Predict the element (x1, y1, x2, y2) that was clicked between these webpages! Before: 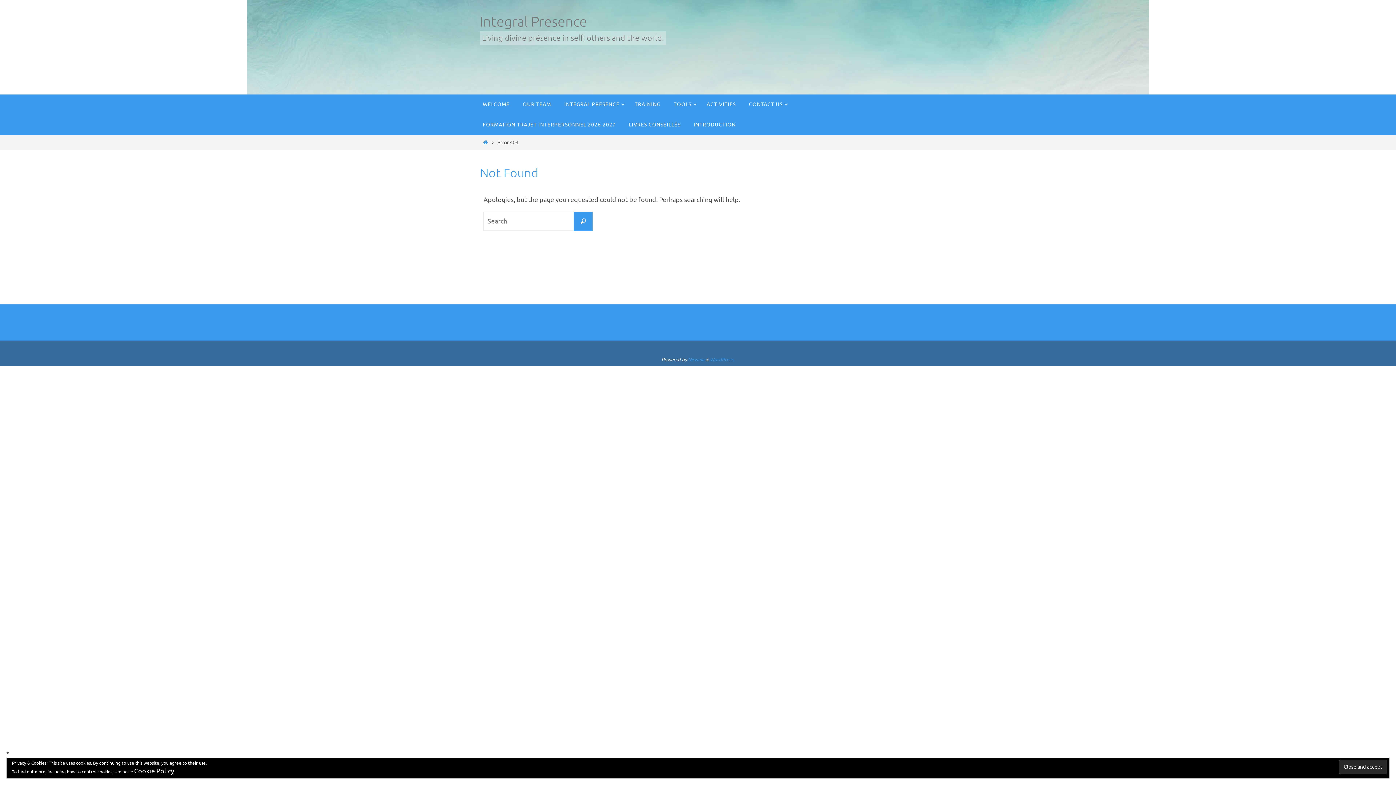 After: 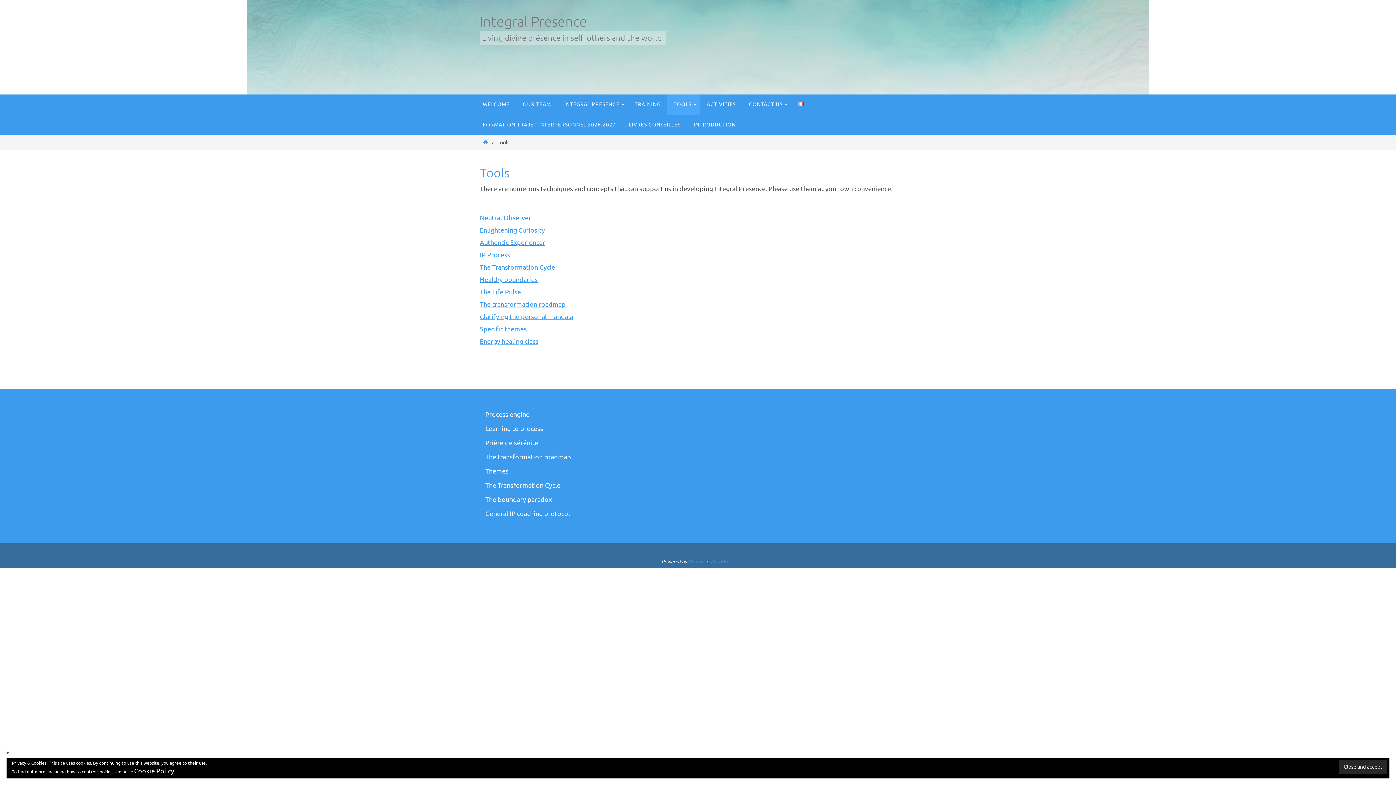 Action: bbox: (667, 94, 700, 114) label: TOOLS